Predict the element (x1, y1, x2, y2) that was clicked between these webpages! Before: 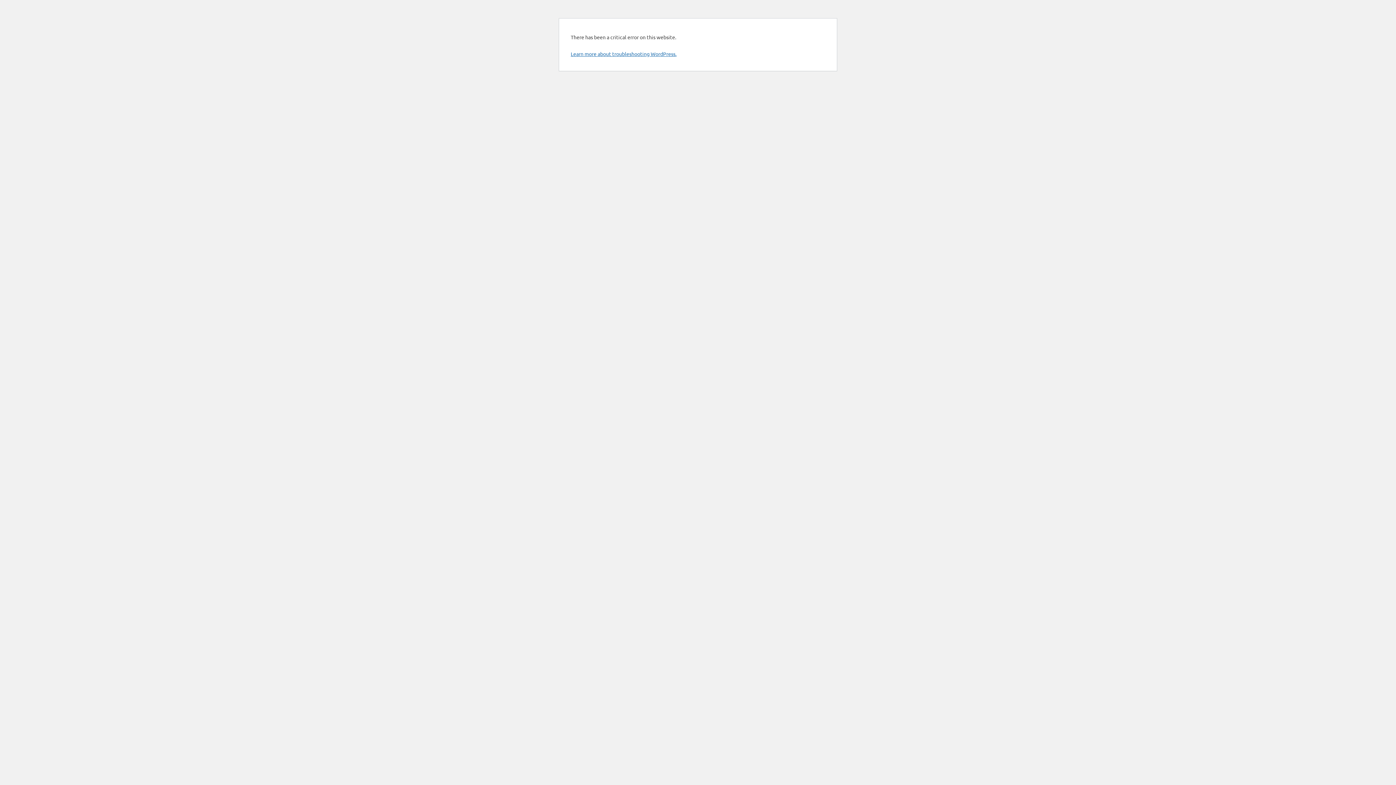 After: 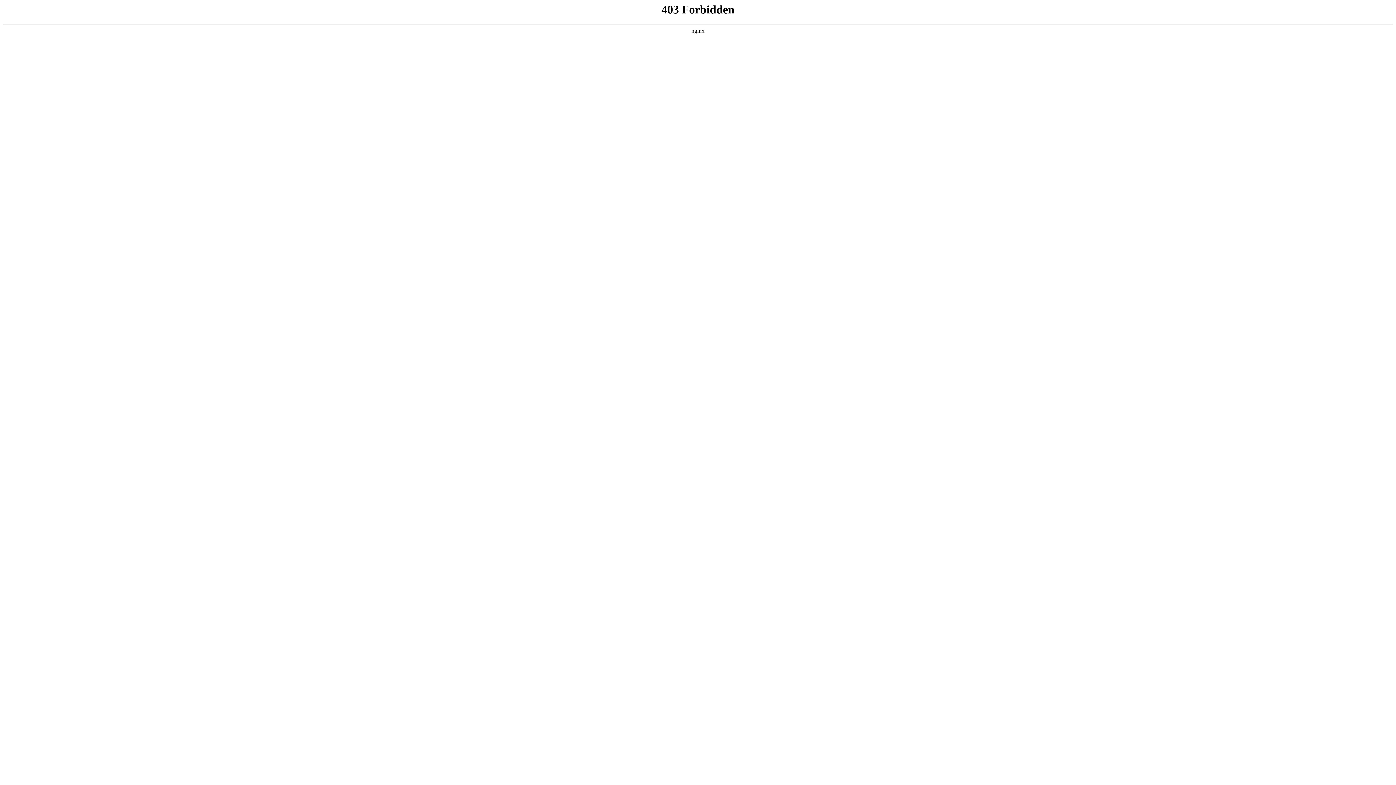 Action: label: Learn more about troubleshooting WordPress. bbox: (570, 50, 676, 57)